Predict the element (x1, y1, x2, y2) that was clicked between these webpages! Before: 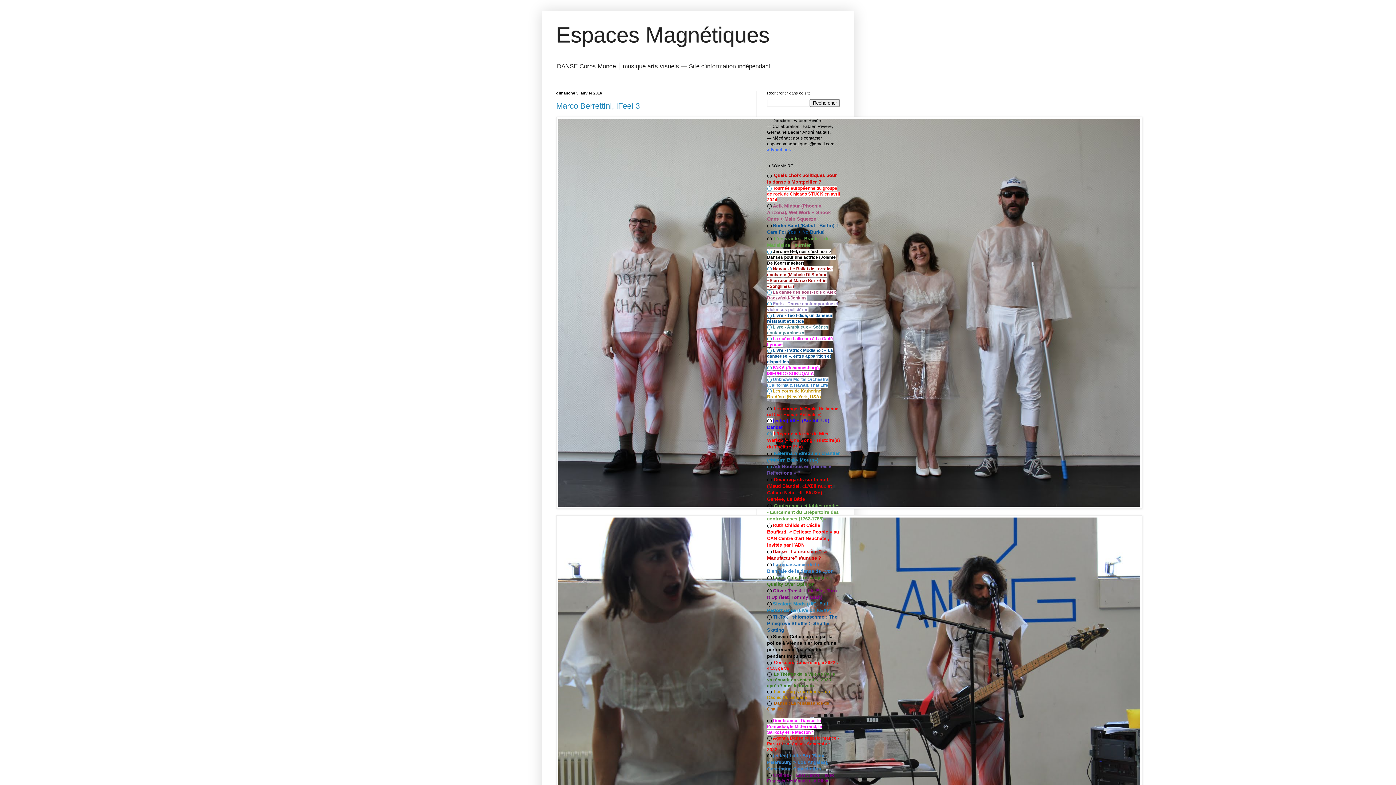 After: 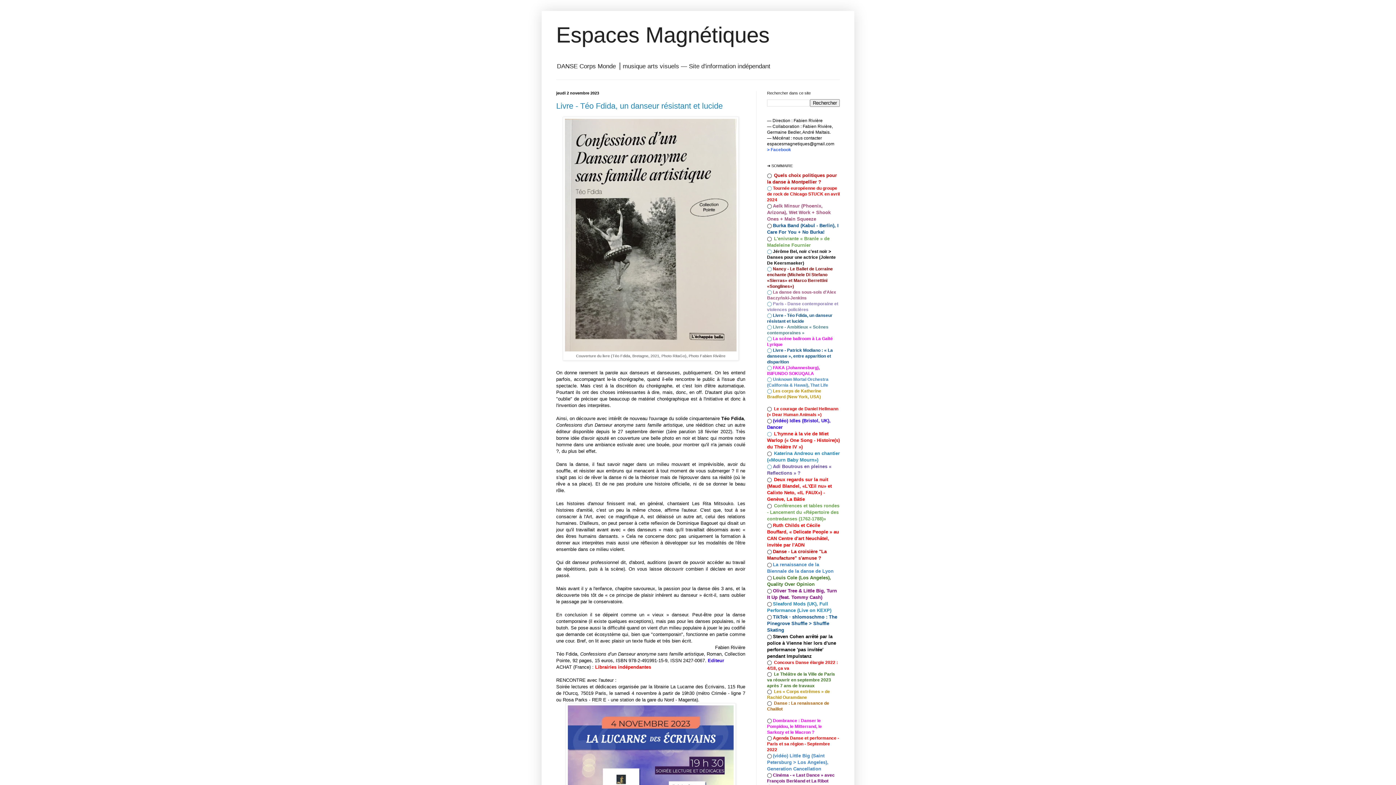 Action: bbox: (767, 313, 832, 324) label: Livre - Téo Fdida, un danseur résistant et lucide